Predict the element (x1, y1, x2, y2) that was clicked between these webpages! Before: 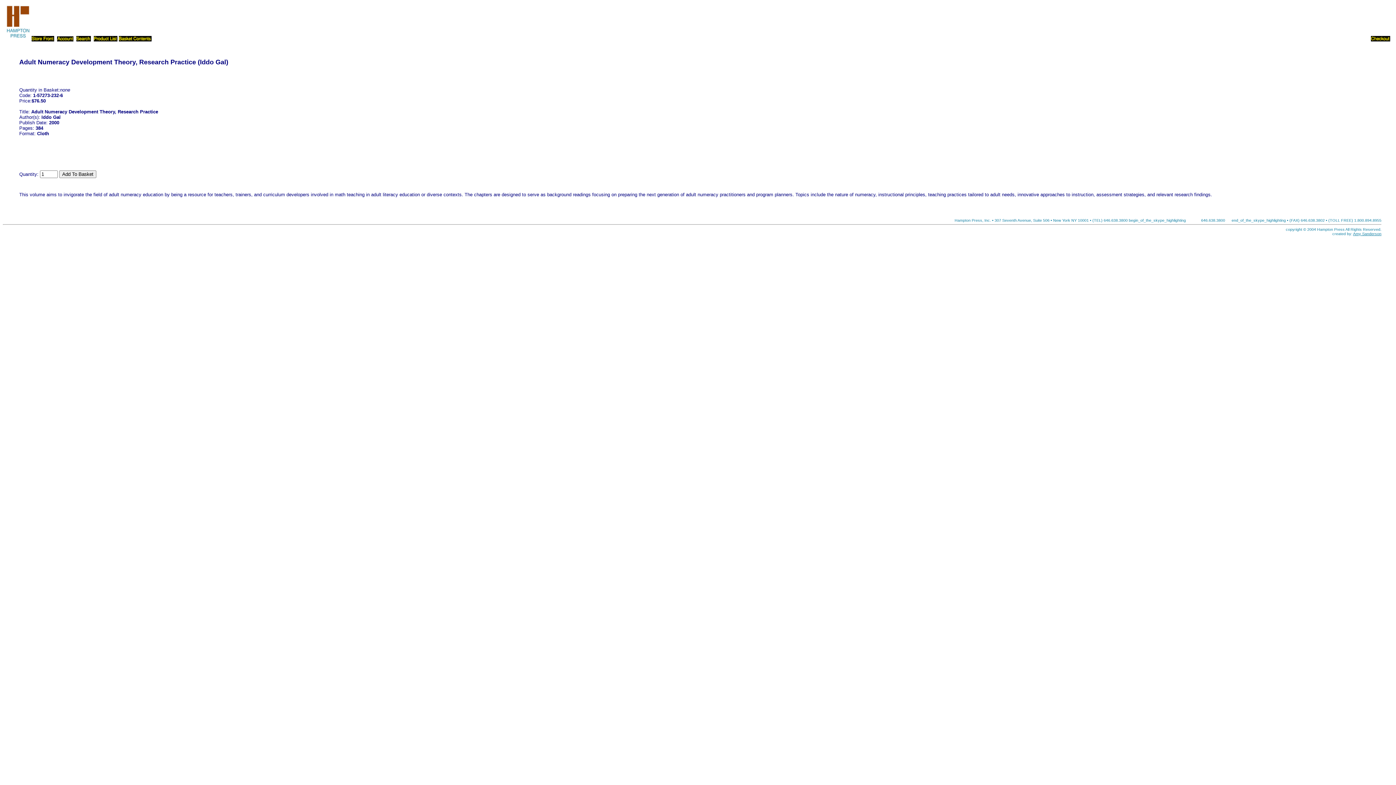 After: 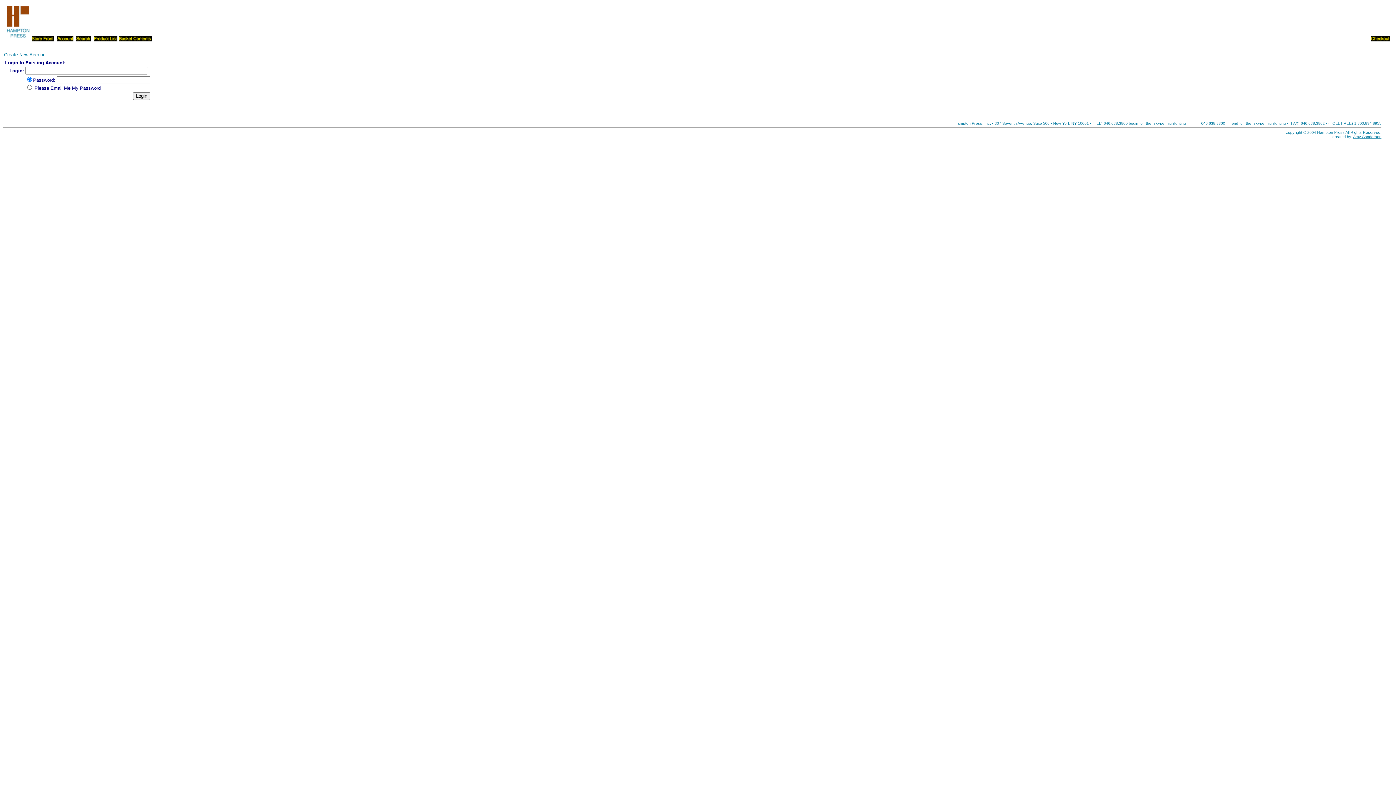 Action: bbox: (57, 36, 73, 42)